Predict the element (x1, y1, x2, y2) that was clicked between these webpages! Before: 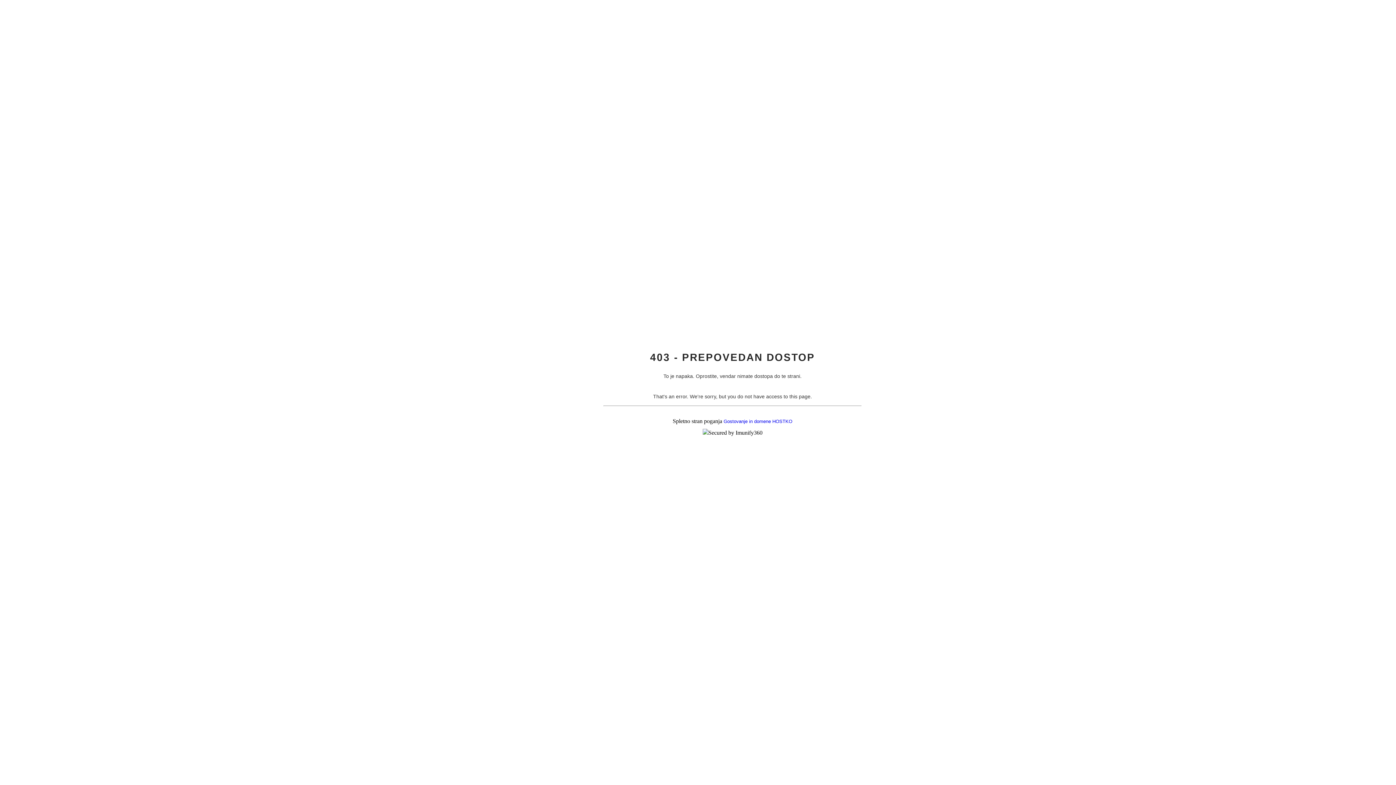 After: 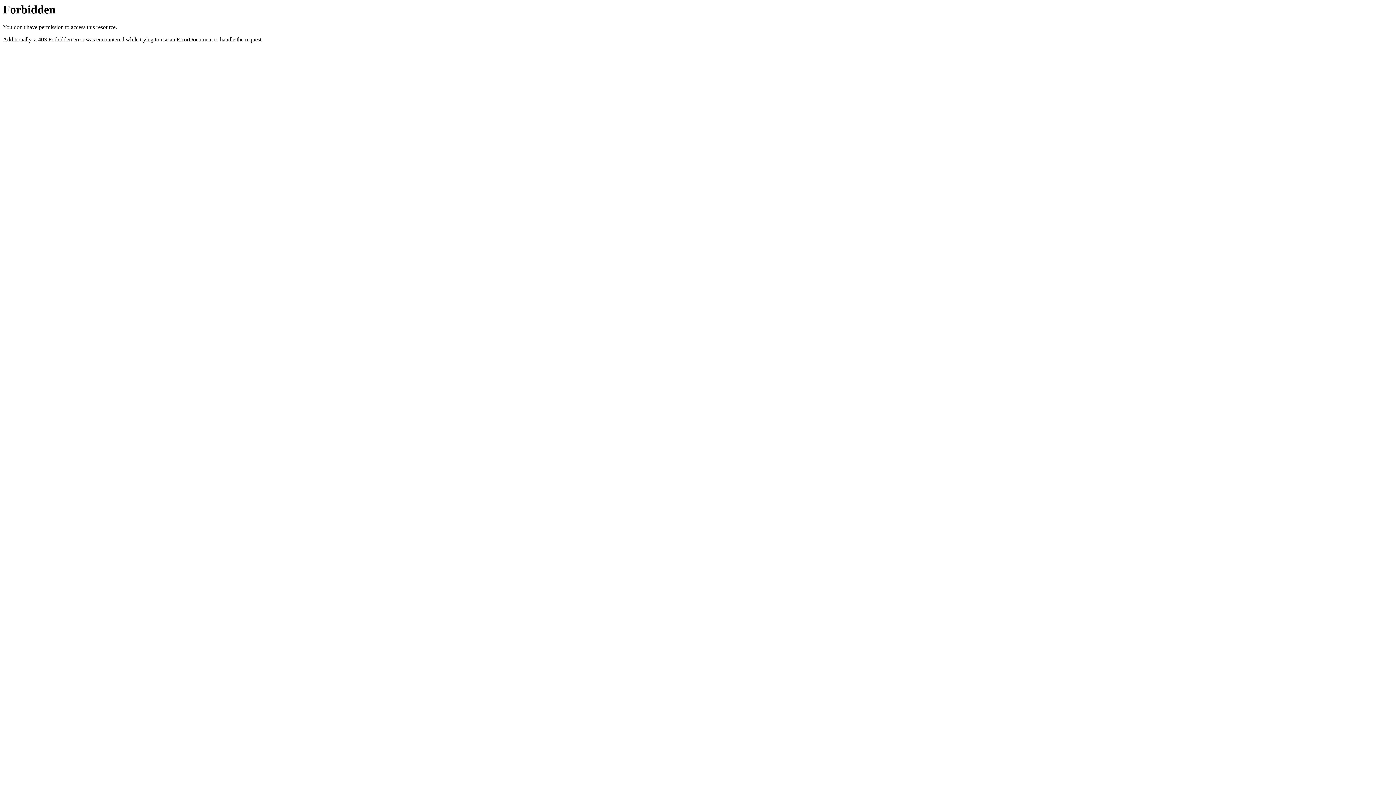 Action: label: Gostovanje in domene HOSTKO bbox: (723, 418, 792, 424)